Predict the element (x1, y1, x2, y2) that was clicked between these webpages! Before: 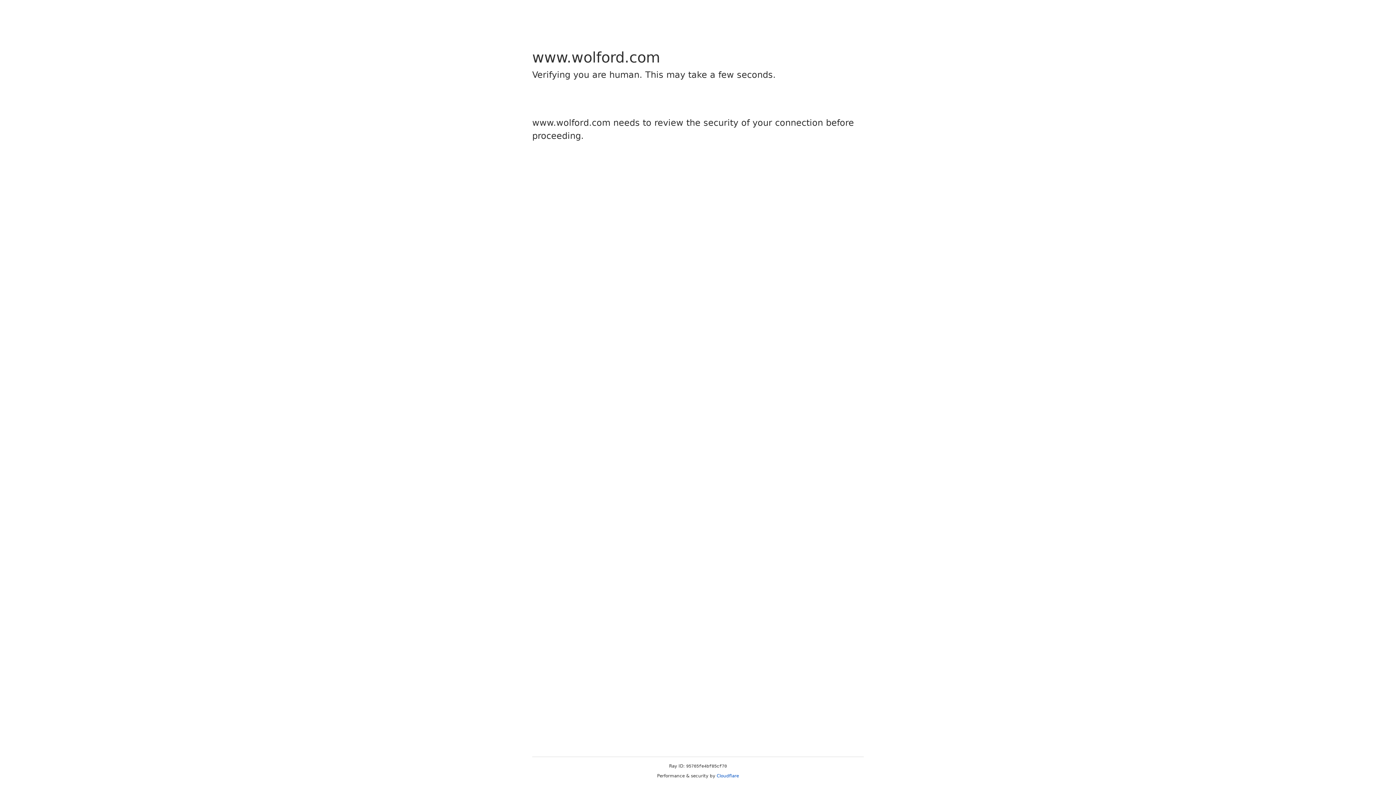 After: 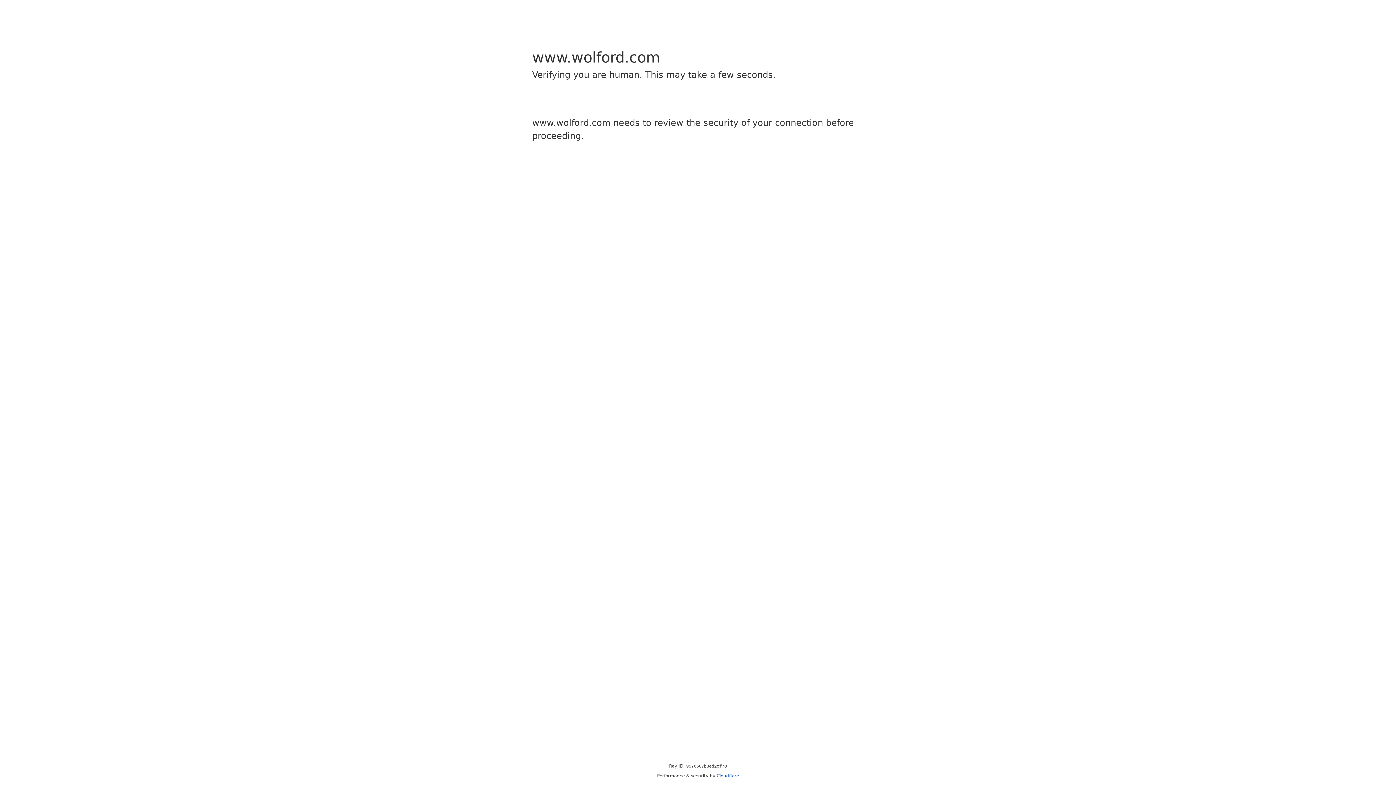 Action: bbox: (716, 773, 739, 778) label: Cloudflare